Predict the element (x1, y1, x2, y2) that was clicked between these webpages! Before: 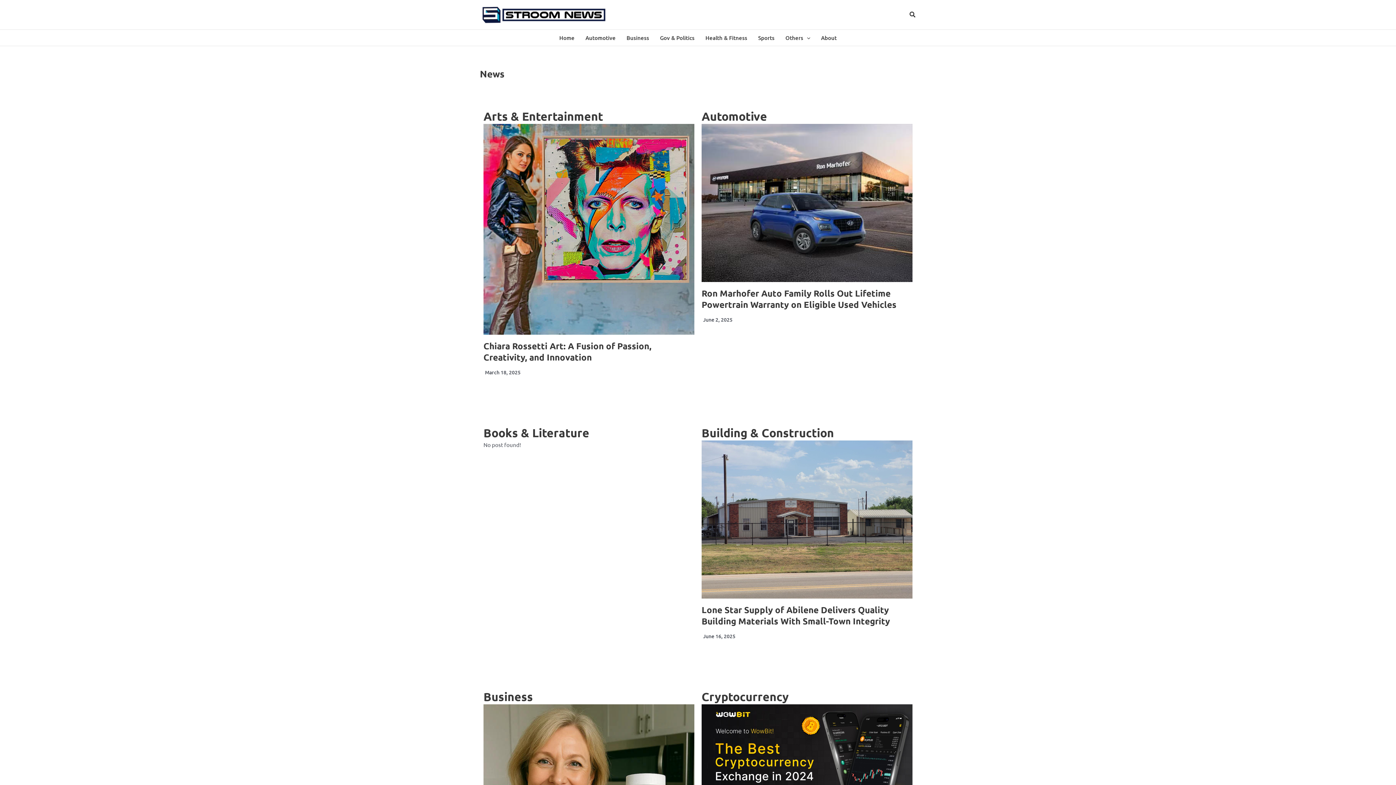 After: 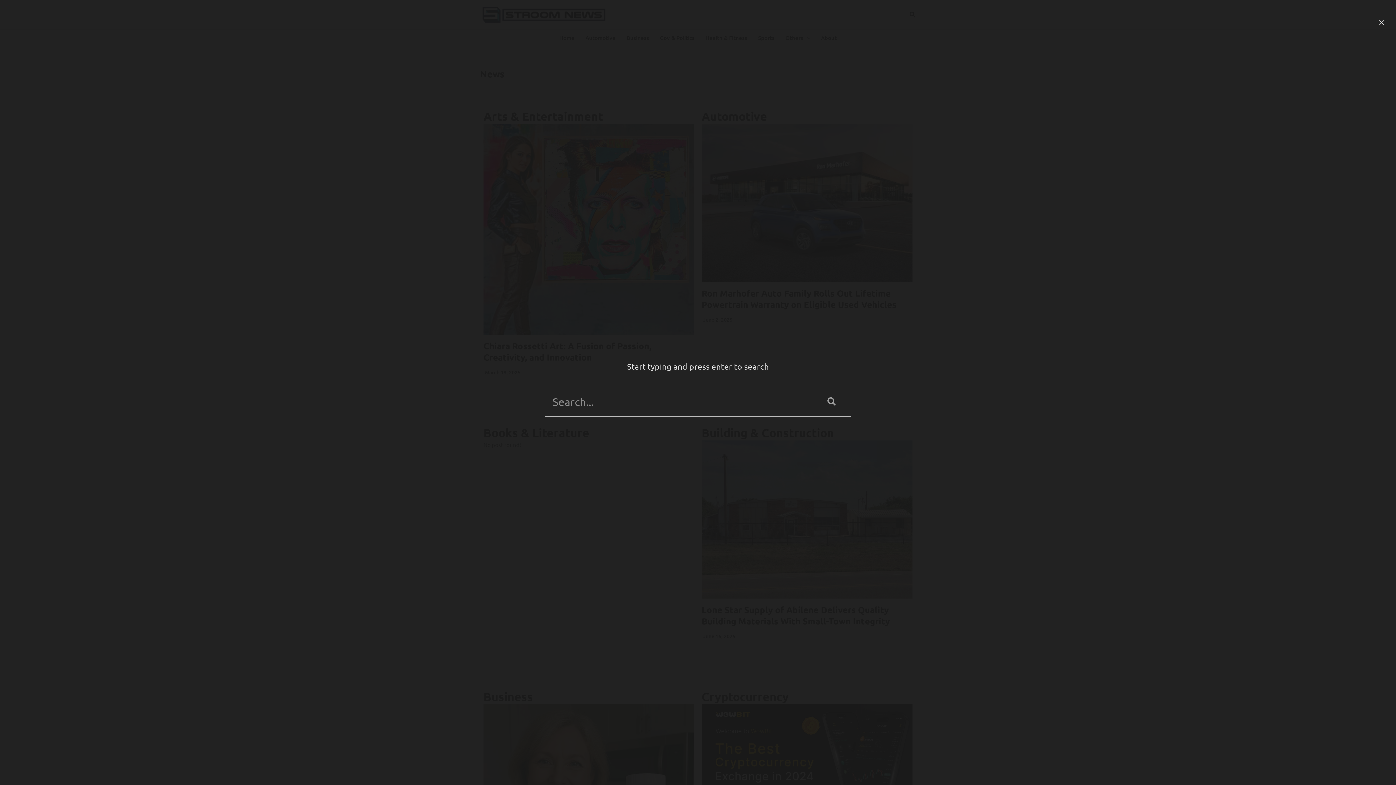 Action: label: Search icon link bbox: (909, 11, 916, 18)